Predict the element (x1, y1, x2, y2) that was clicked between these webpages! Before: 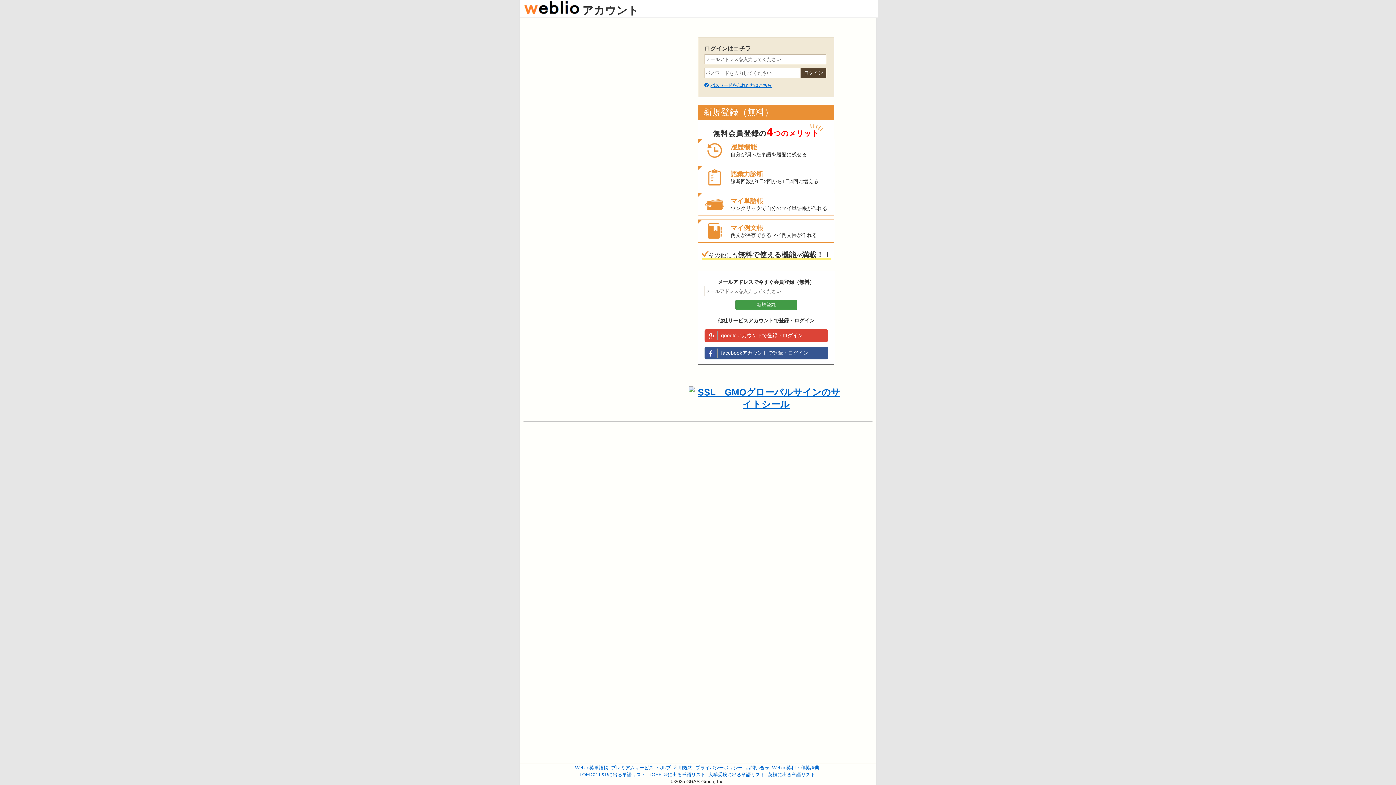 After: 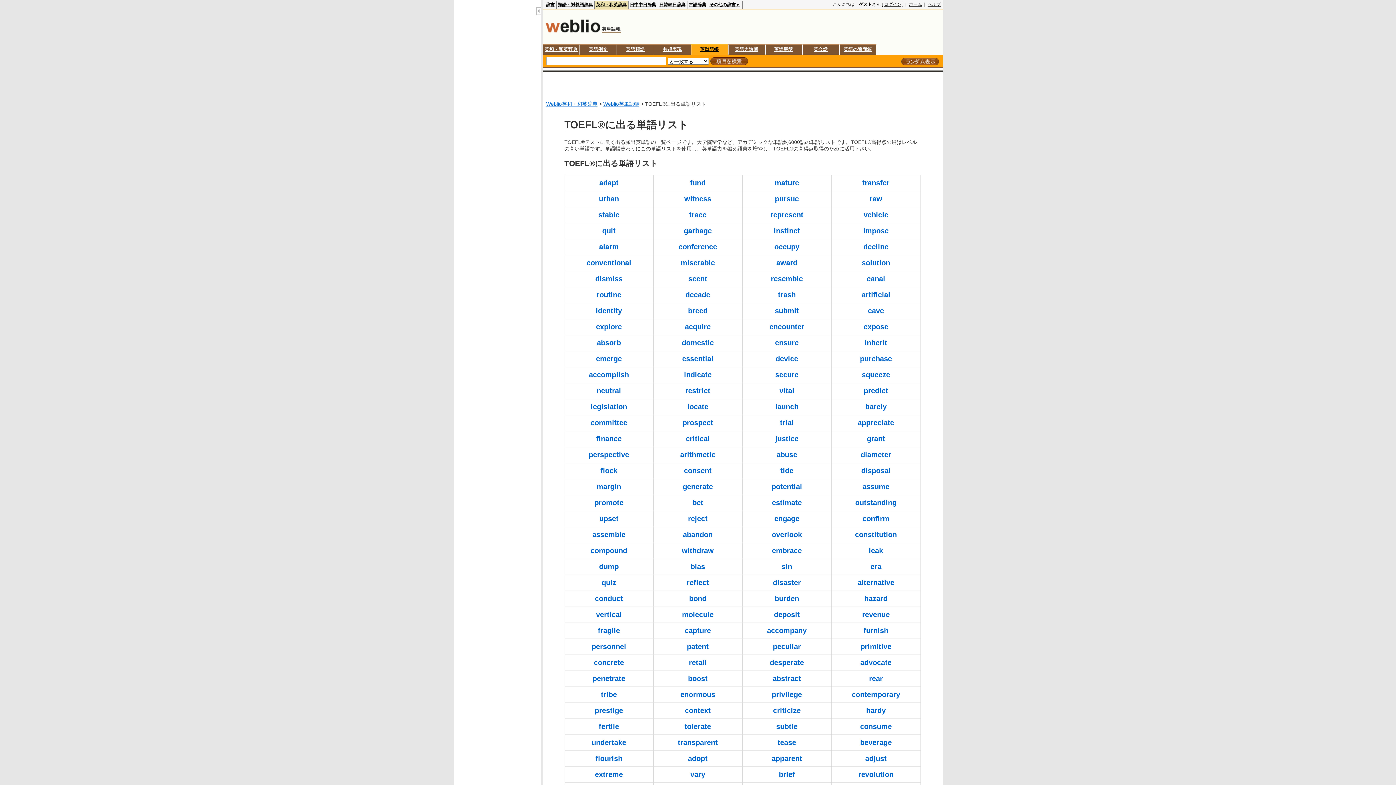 Action: bbox: (648, 772, 705, 777) label: TOEFL®に出る単語リスト